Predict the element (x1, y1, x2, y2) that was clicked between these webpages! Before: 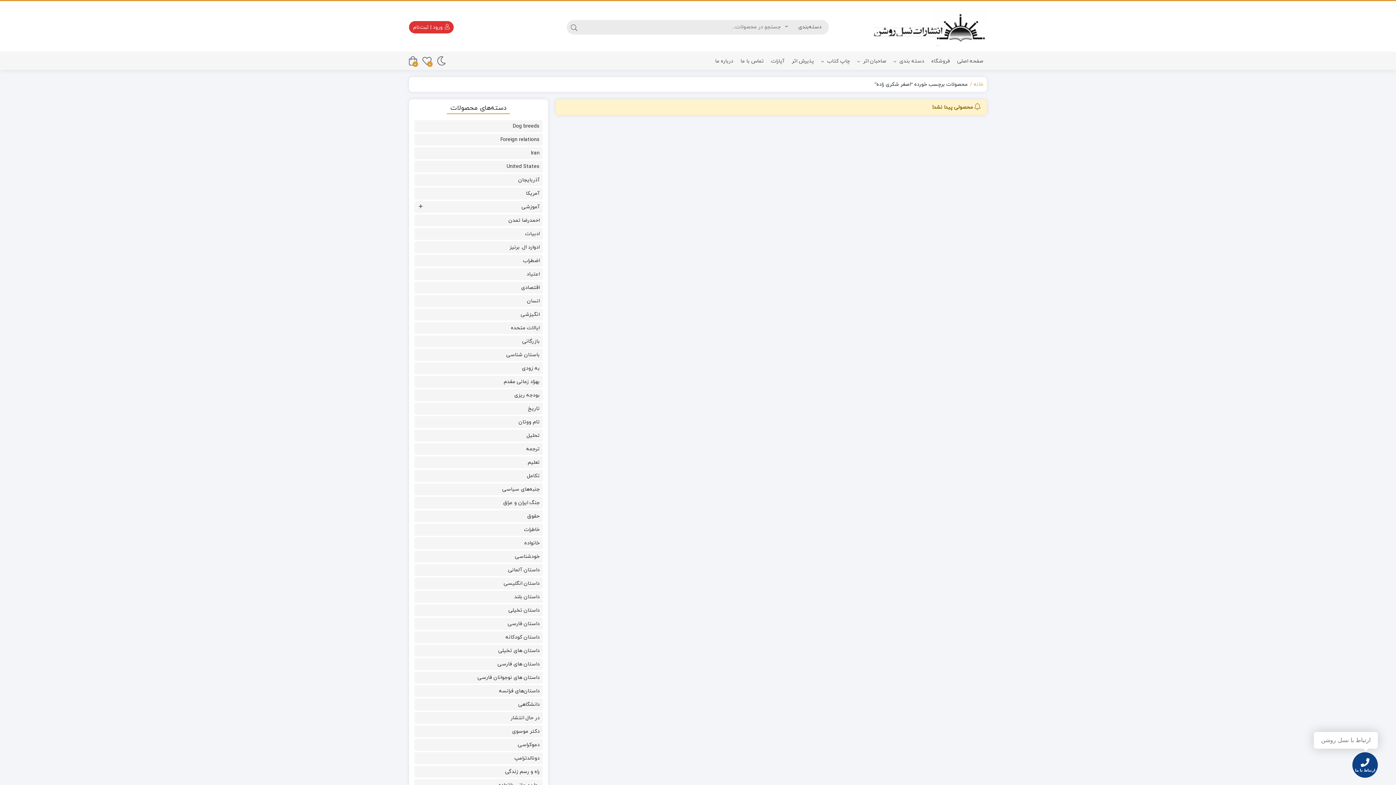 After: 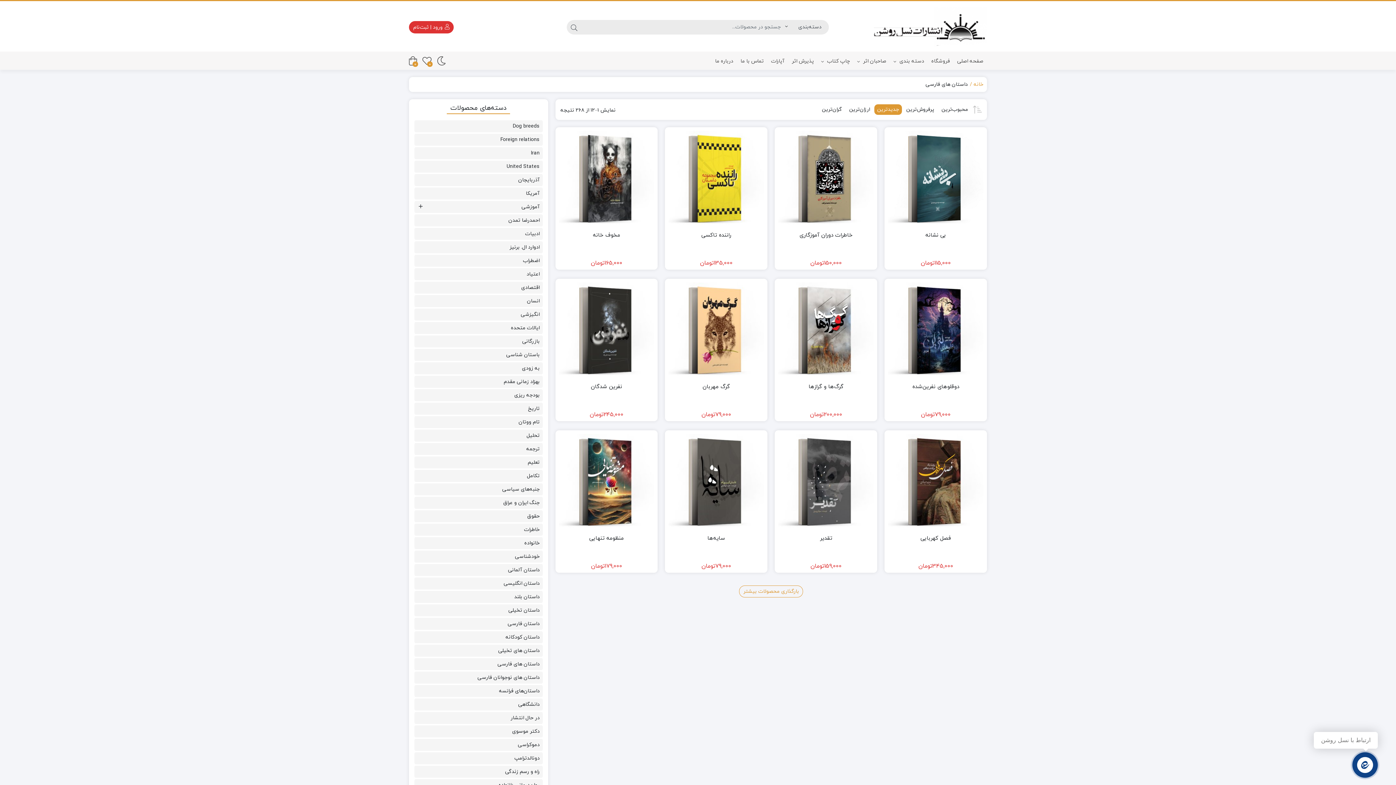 Action: bbox: (497, 660, 539, 668) label: داستان های فارسی